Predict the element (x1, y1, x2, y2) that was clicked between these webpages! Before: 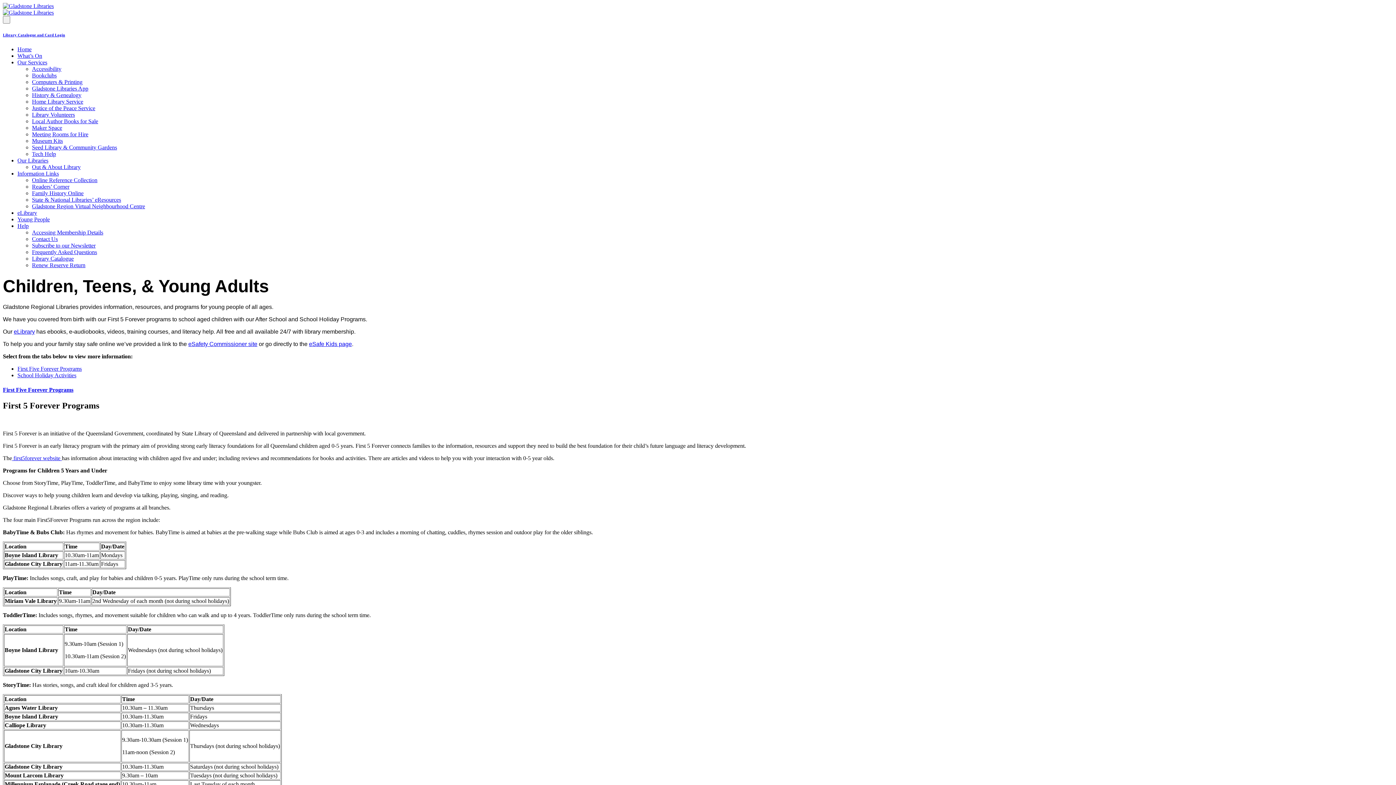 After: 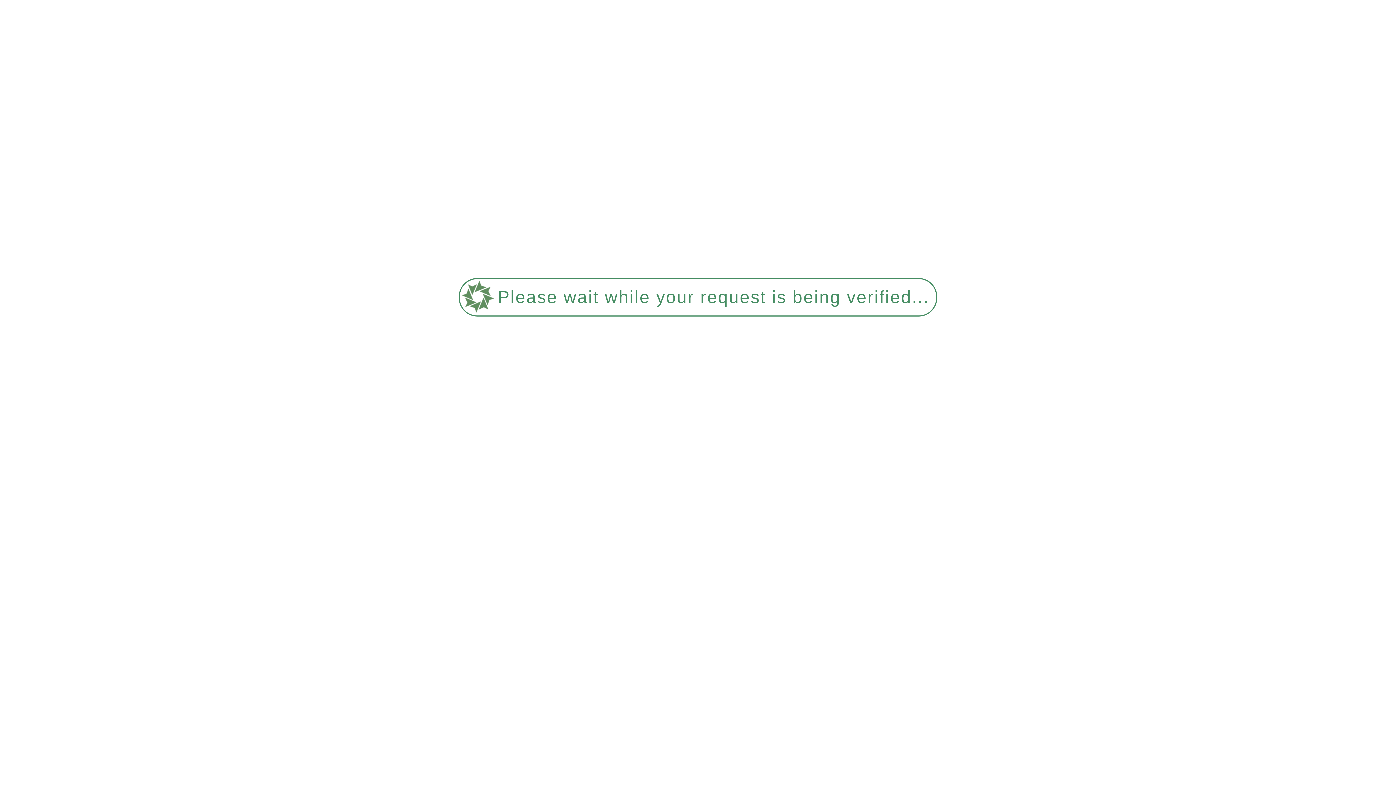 Action: bbox: (17, 209, 37, 215) label: eLibrary